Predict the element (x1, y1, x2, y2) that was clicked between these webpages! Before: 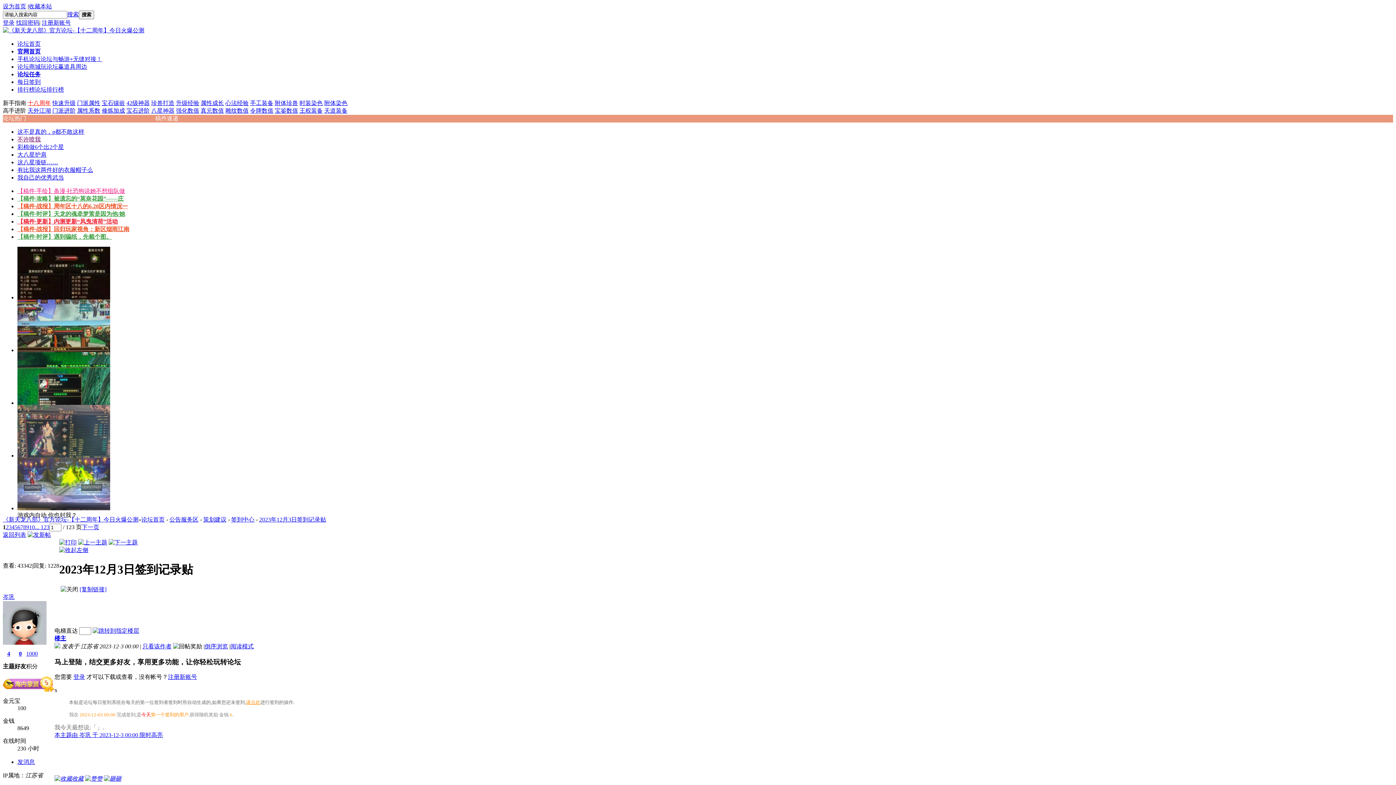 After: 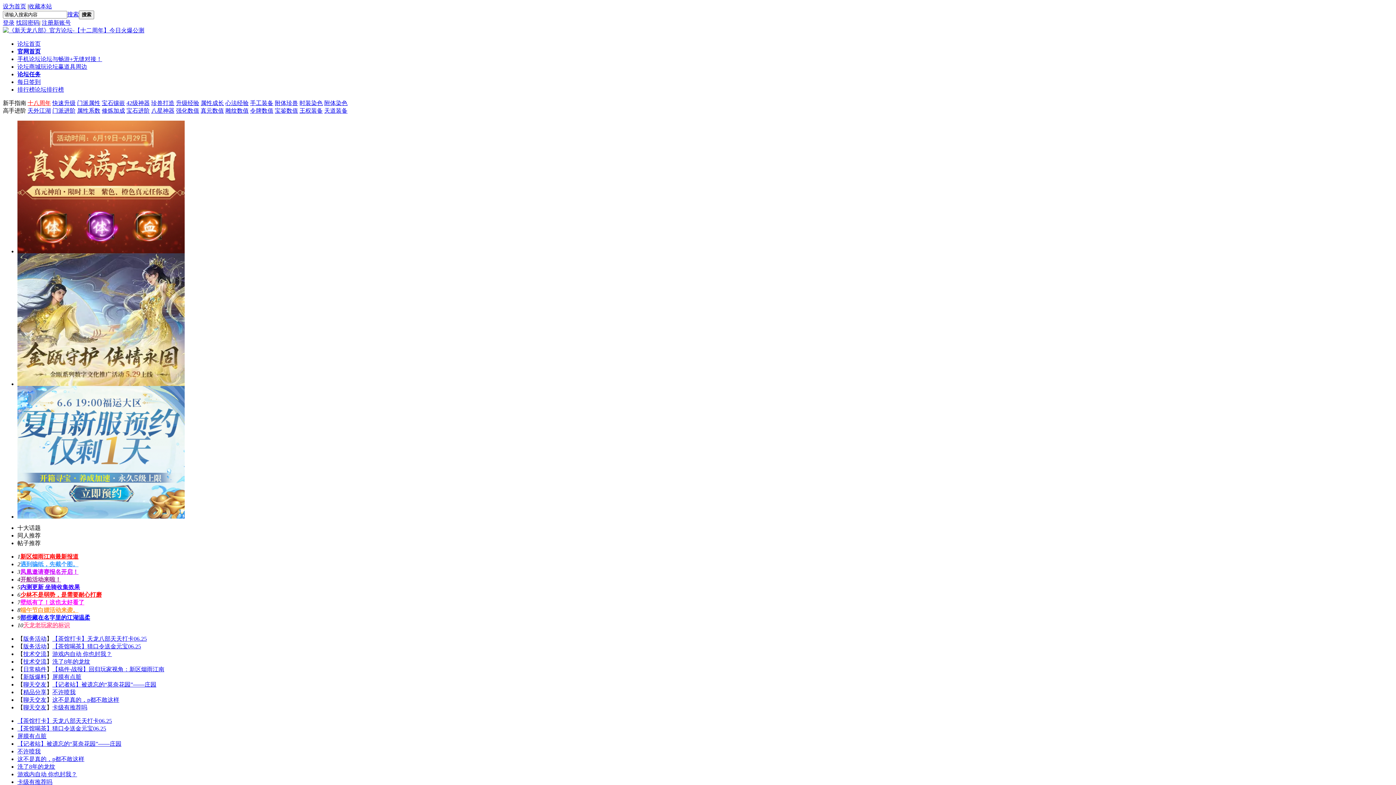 Action: label: 排行榜论坛排行榜 bbox: (17, 86, 64, 92)